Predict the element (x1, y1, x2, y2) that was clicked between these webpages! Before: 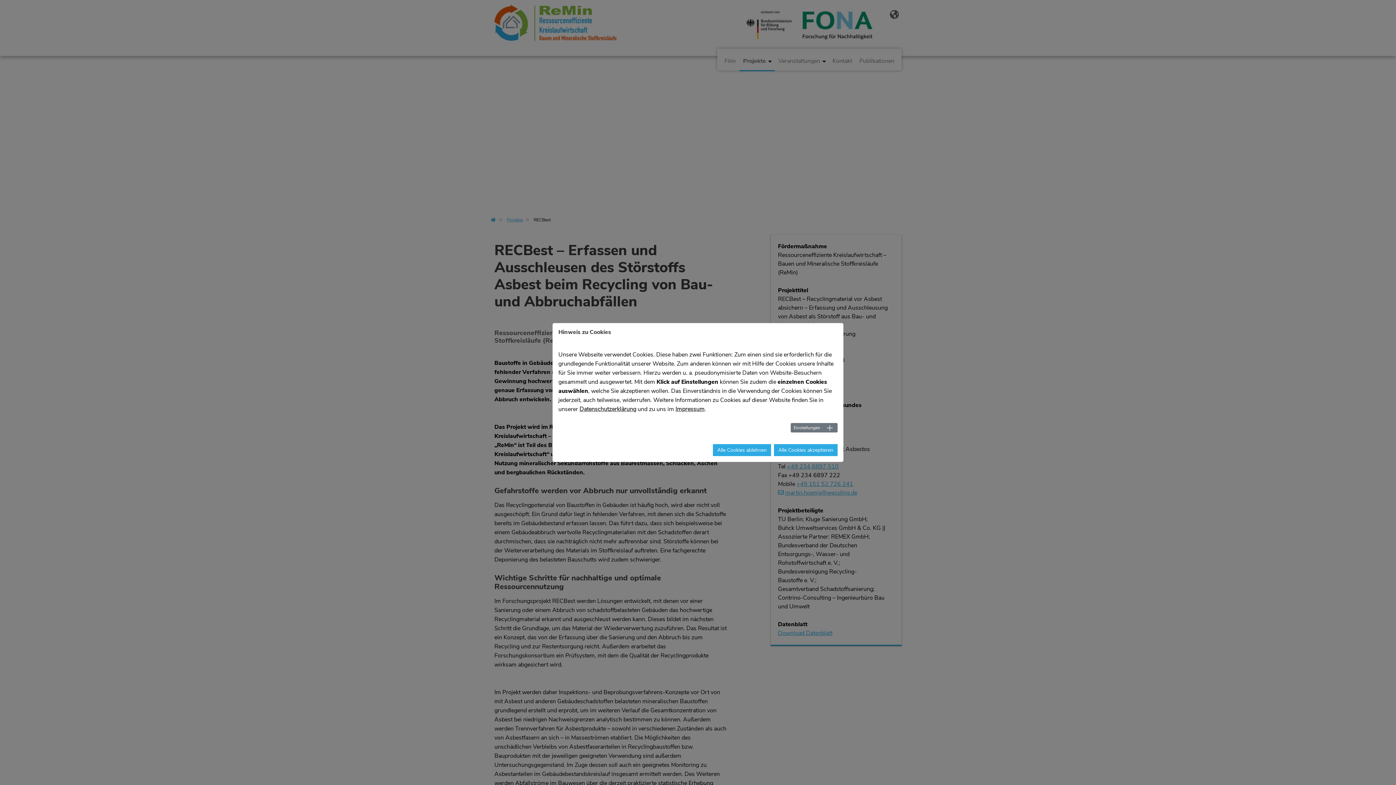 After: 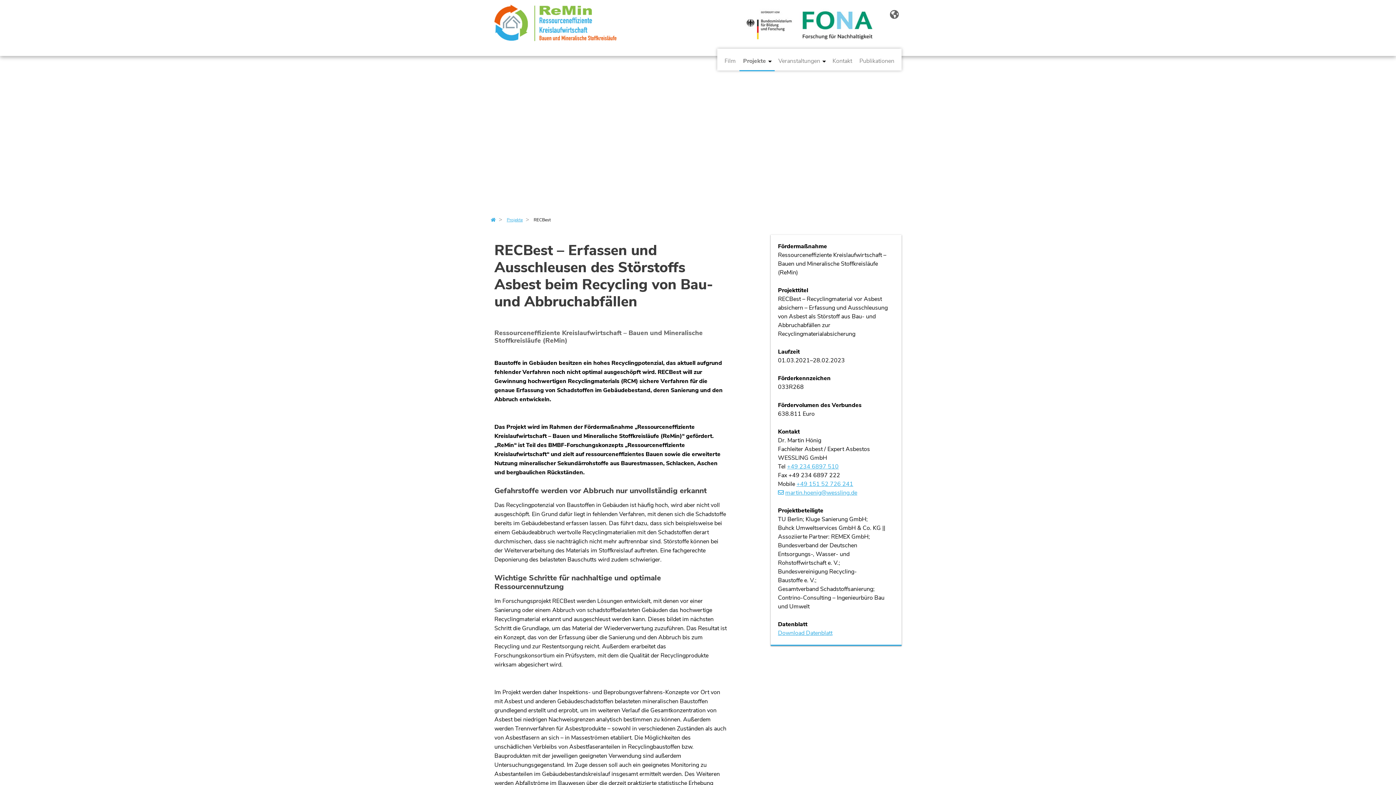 Action: bbox: (774, 444, 837, 456) label: Alle Cookies akzeptieren